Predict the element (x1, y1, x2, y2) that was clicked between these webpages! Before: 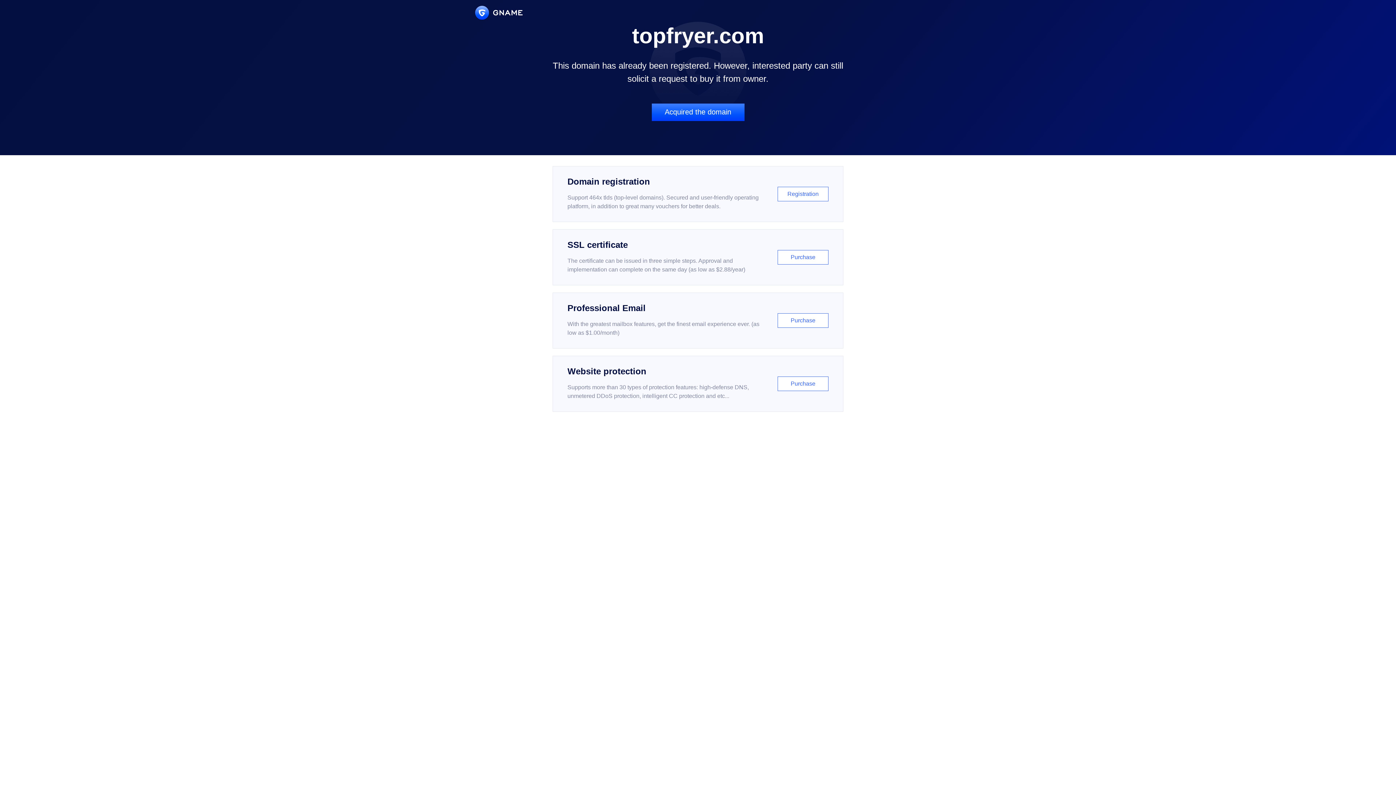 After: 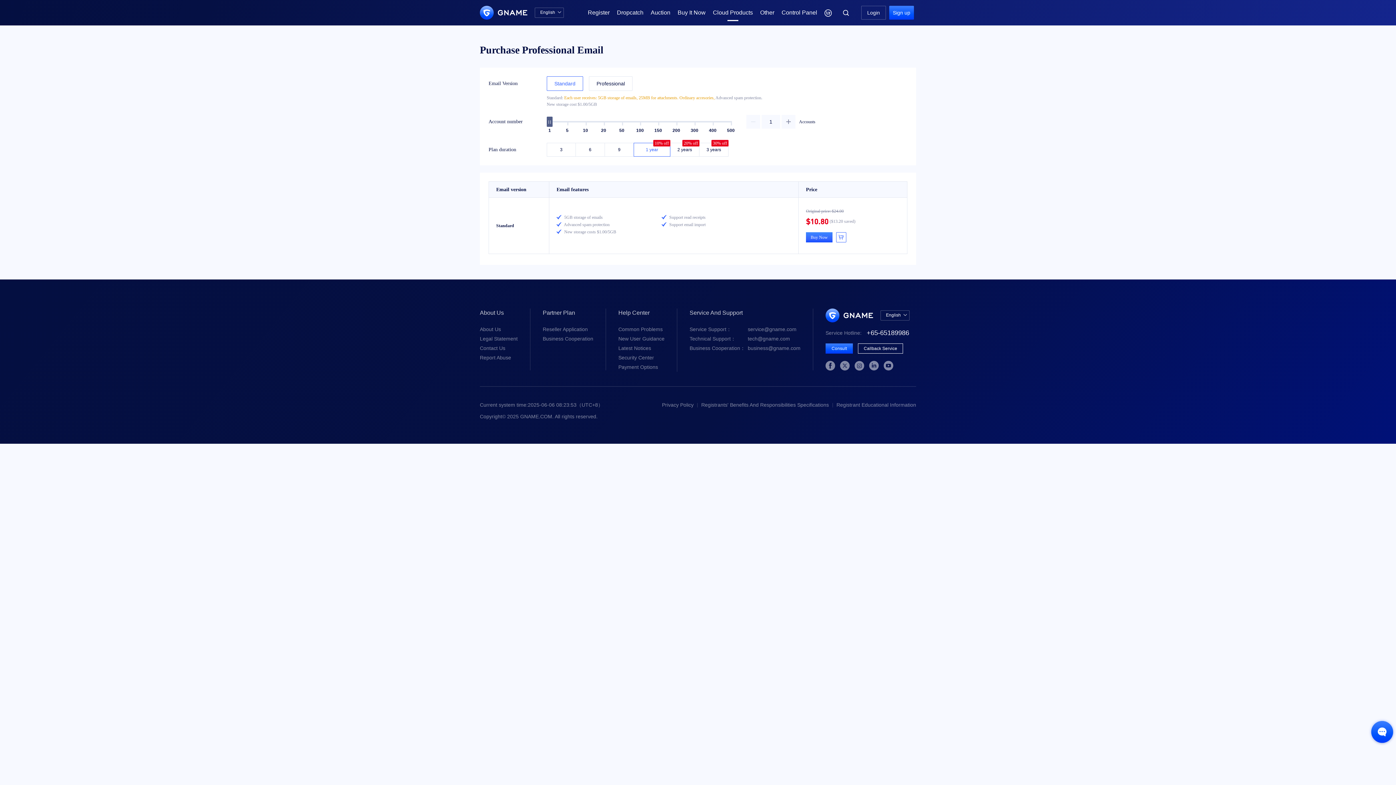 Action: bbox: (552, 292, 843, 348) label: Professional Email

With the greatest mailbox features, get the finest email experience ever. (as low as $1.00/month)

Purchase